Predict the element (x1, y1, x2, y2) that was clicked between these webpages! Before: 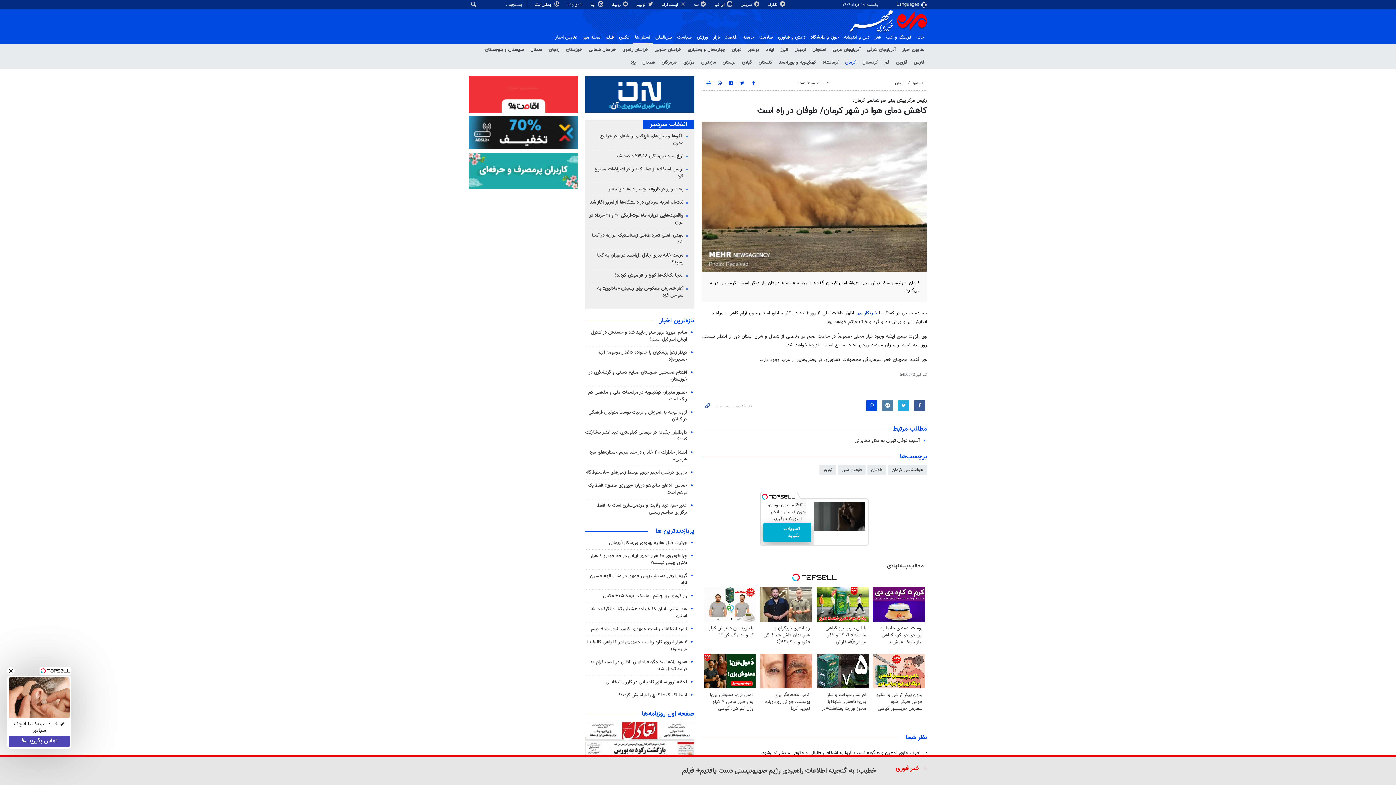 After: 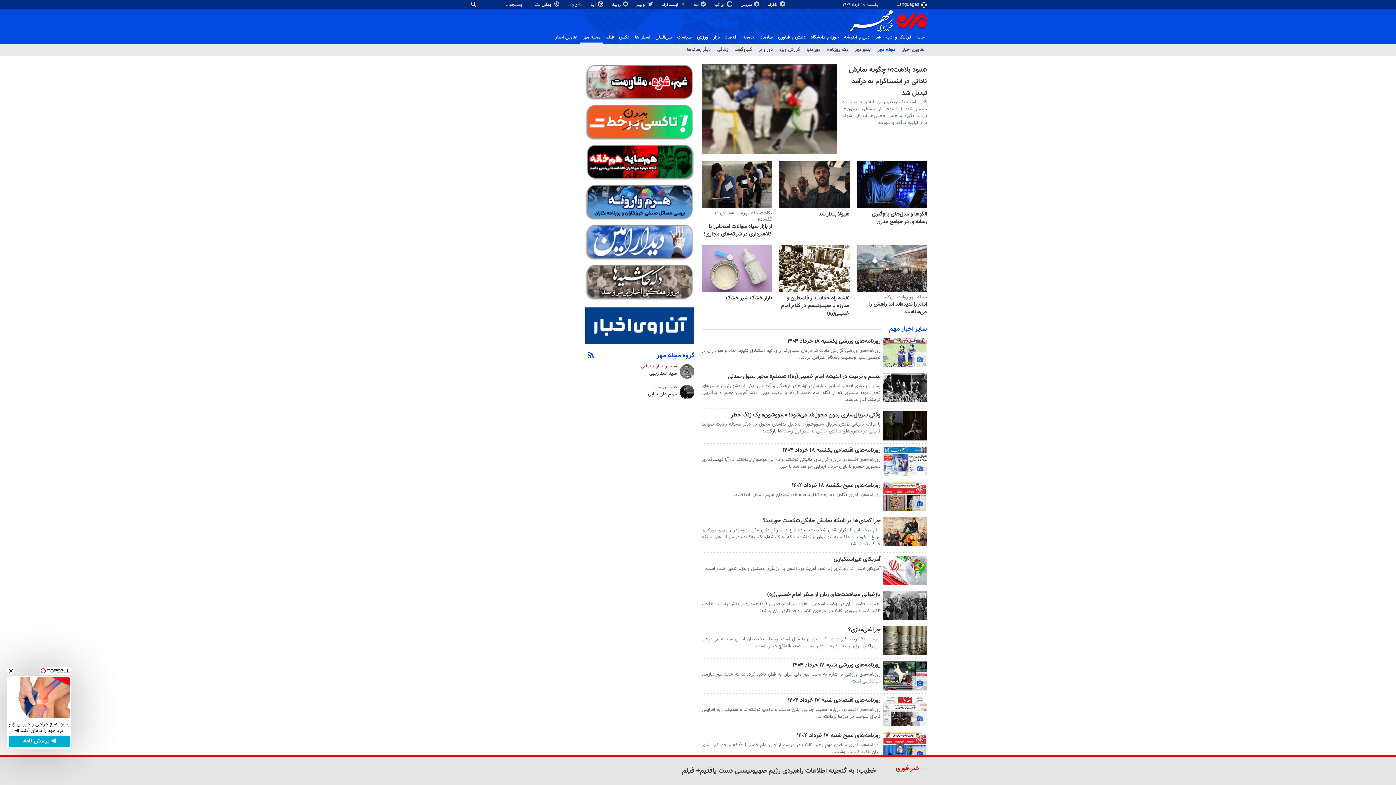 Action: label: مجله مهر bbox: (580, 32, 603, 42)